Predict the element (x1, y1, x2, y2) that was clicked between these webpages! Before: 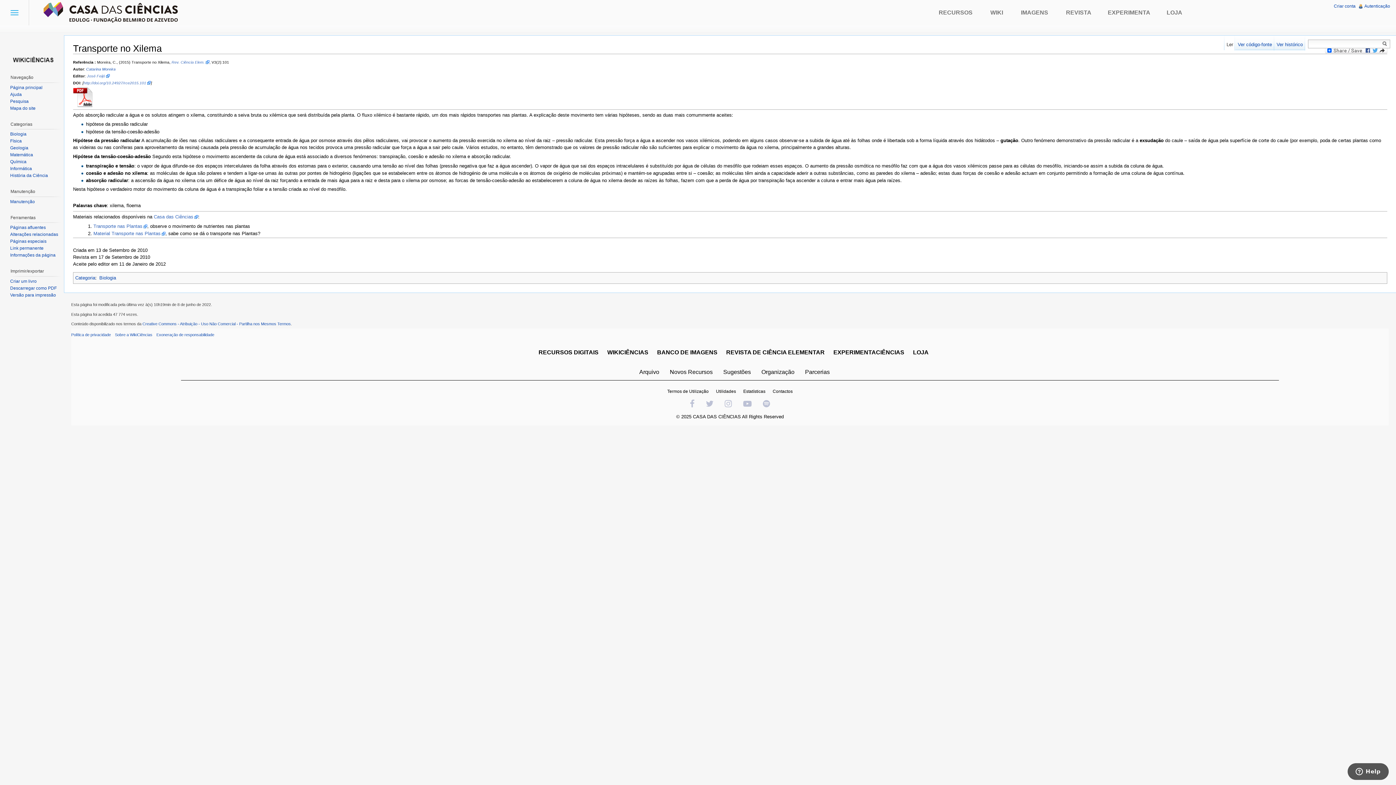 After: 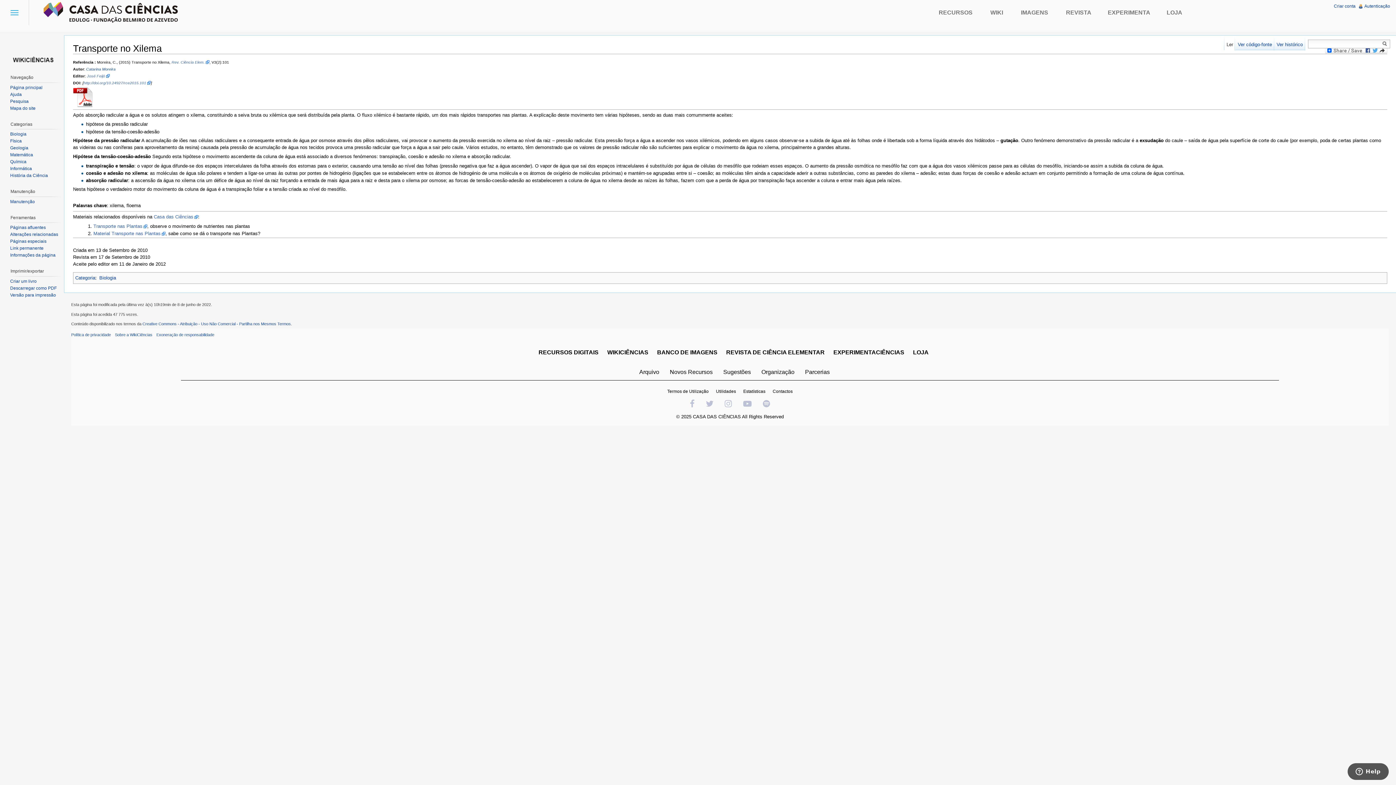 Action: label: Ler bbox: (1224, 35, 1235, 50)